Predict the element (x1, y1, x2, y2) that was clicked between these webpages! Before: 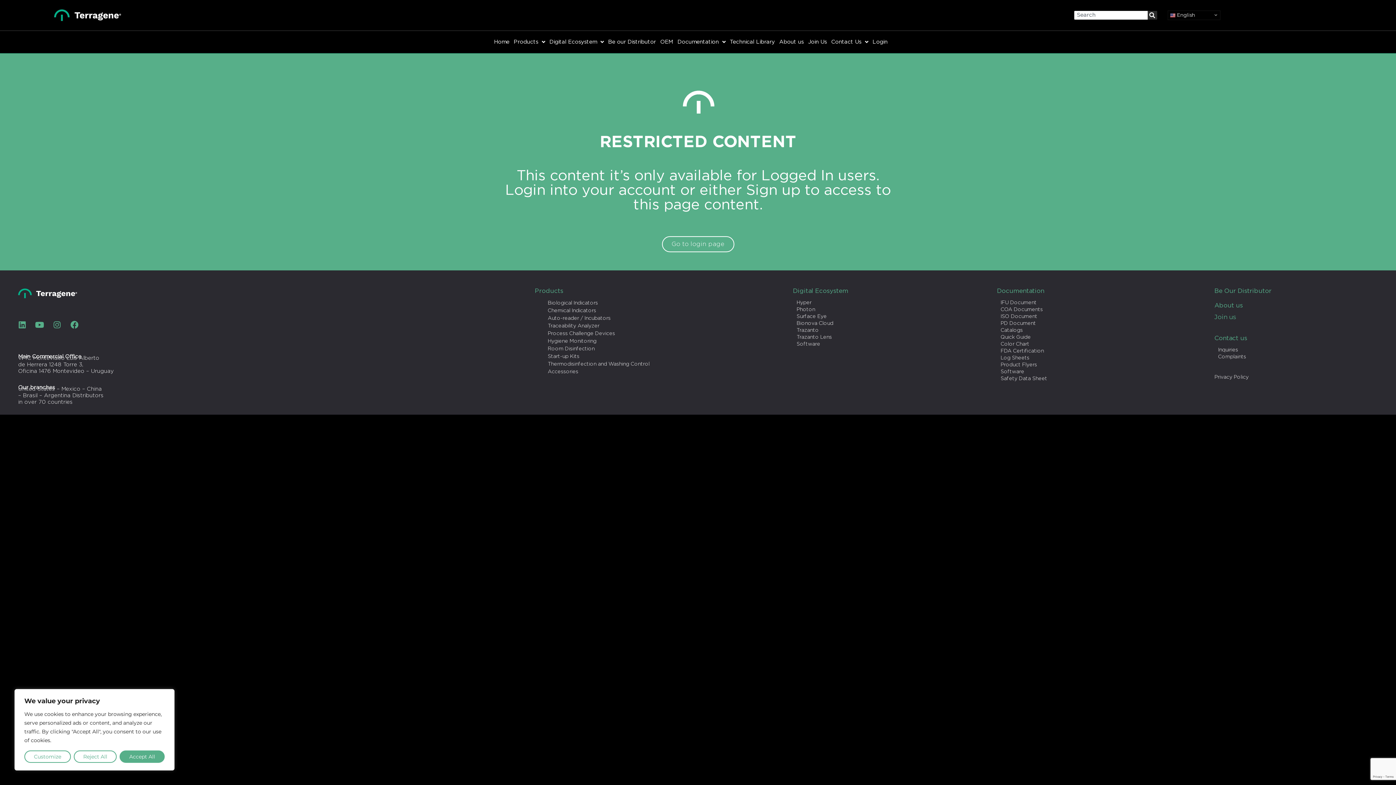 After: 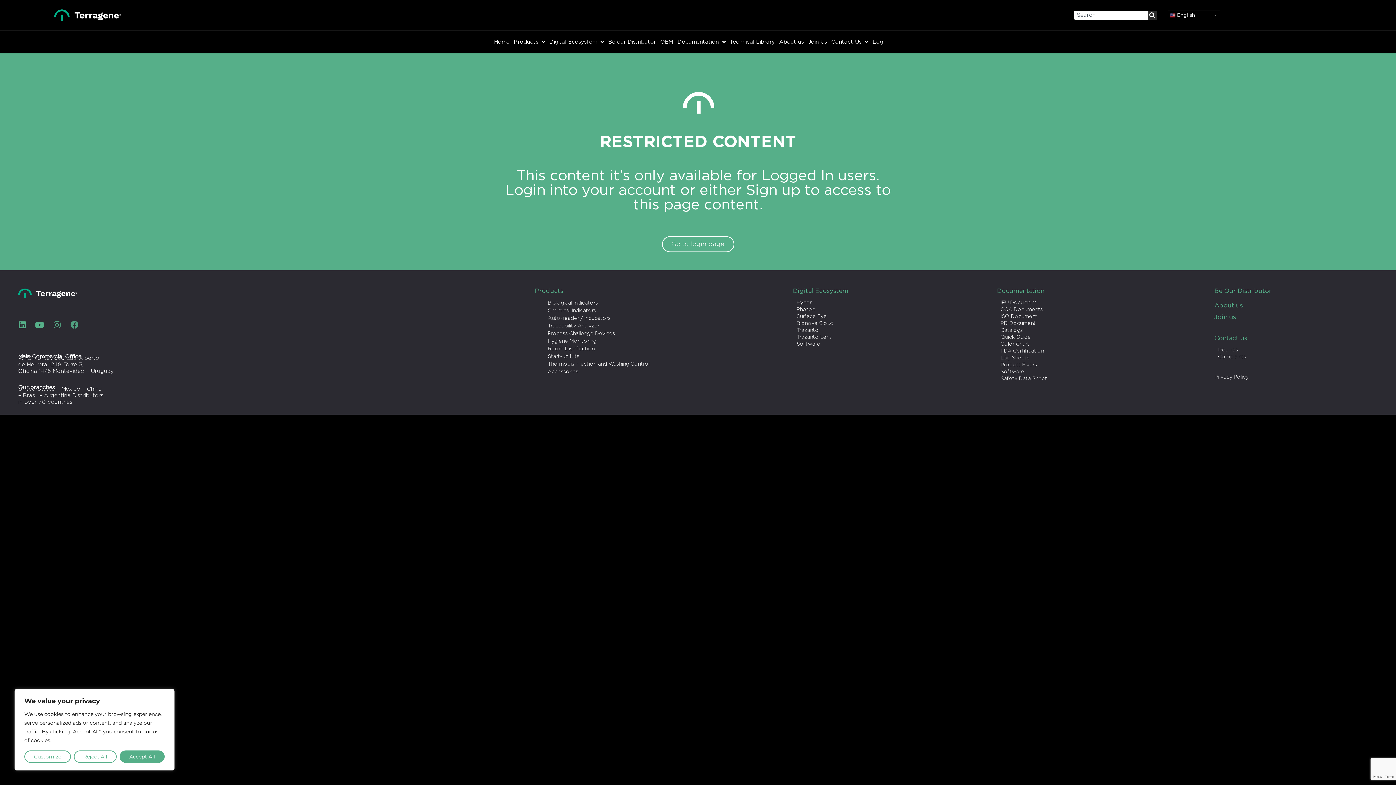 Action: bbox: (70, 321, 78, 329) label: Facebook